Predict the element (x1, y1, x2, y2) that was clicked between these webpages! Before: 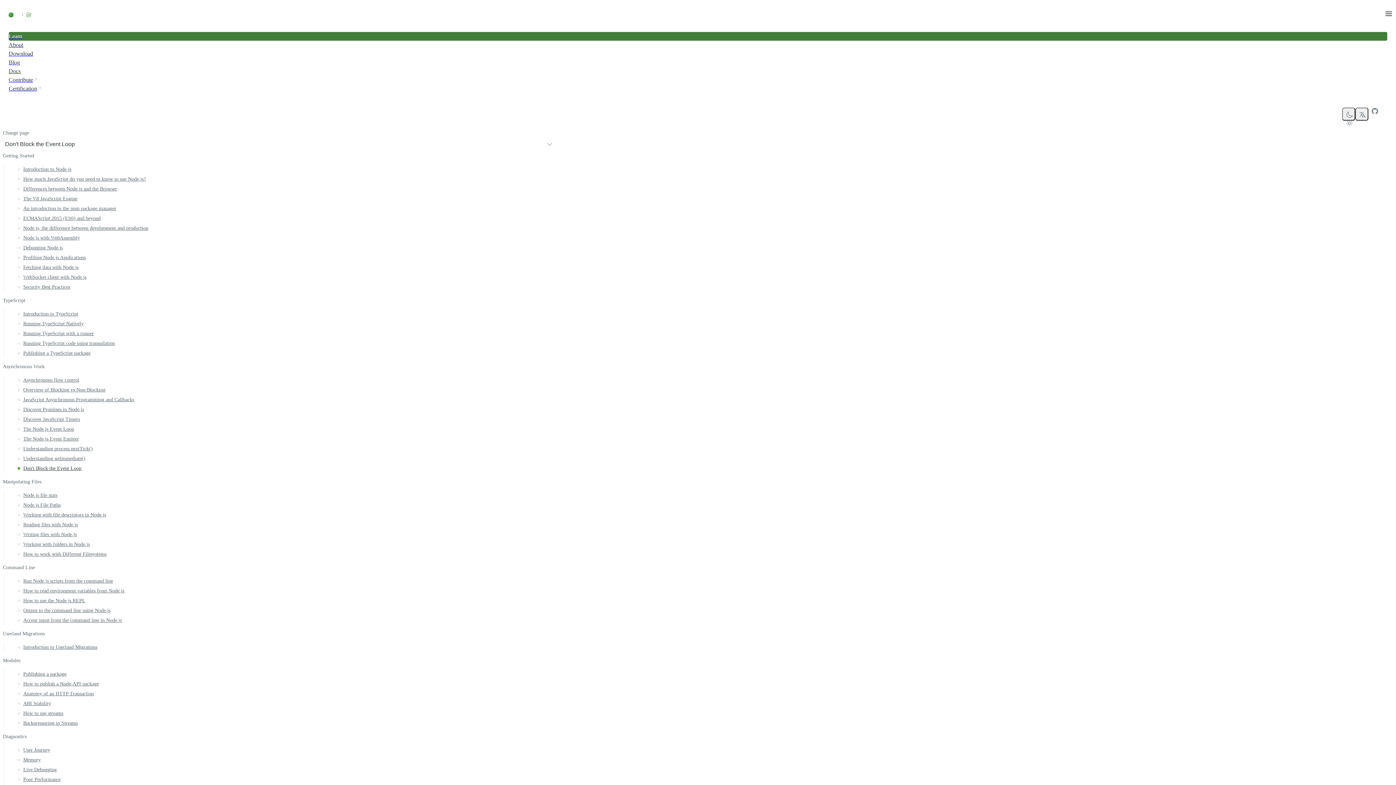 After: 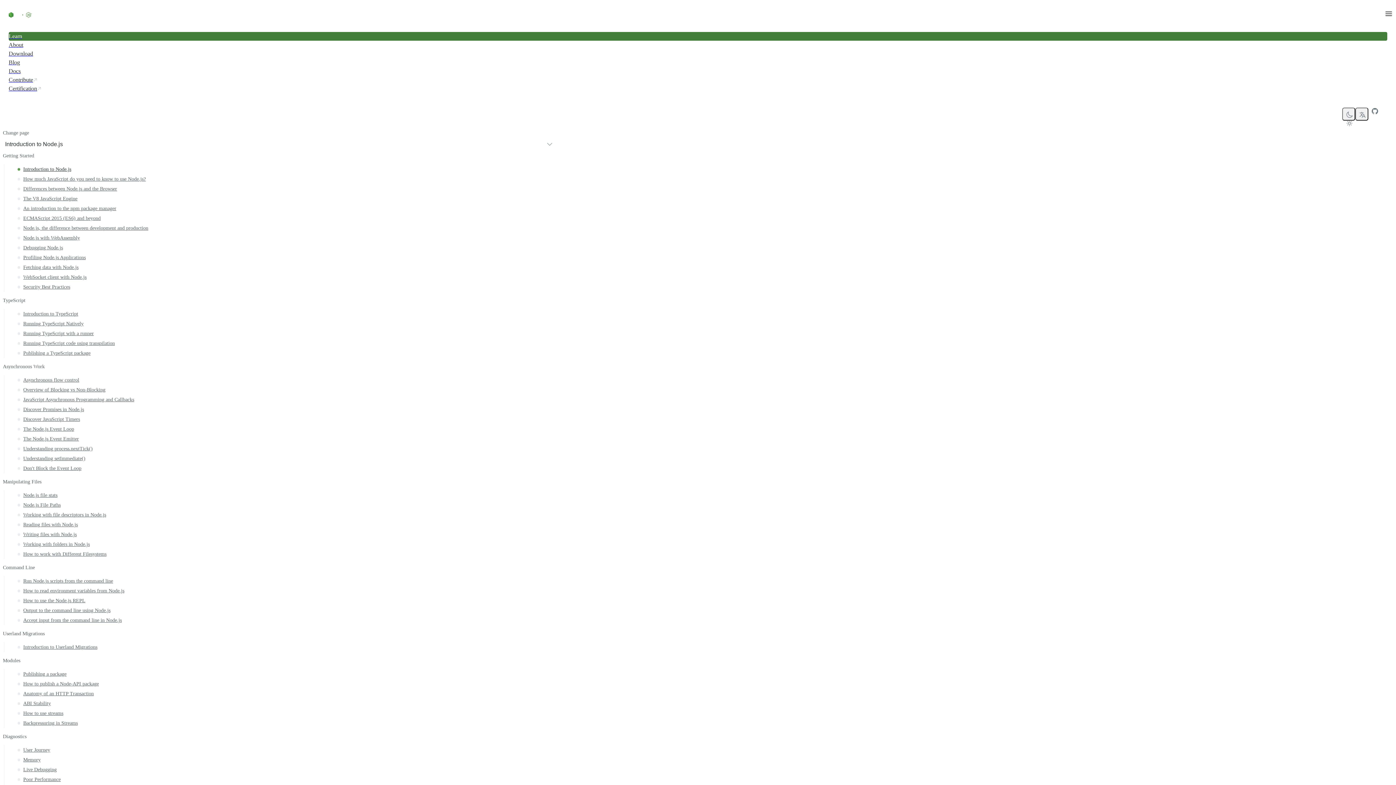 Action: label: Learn bbox: (8, 32, 1387, 40)